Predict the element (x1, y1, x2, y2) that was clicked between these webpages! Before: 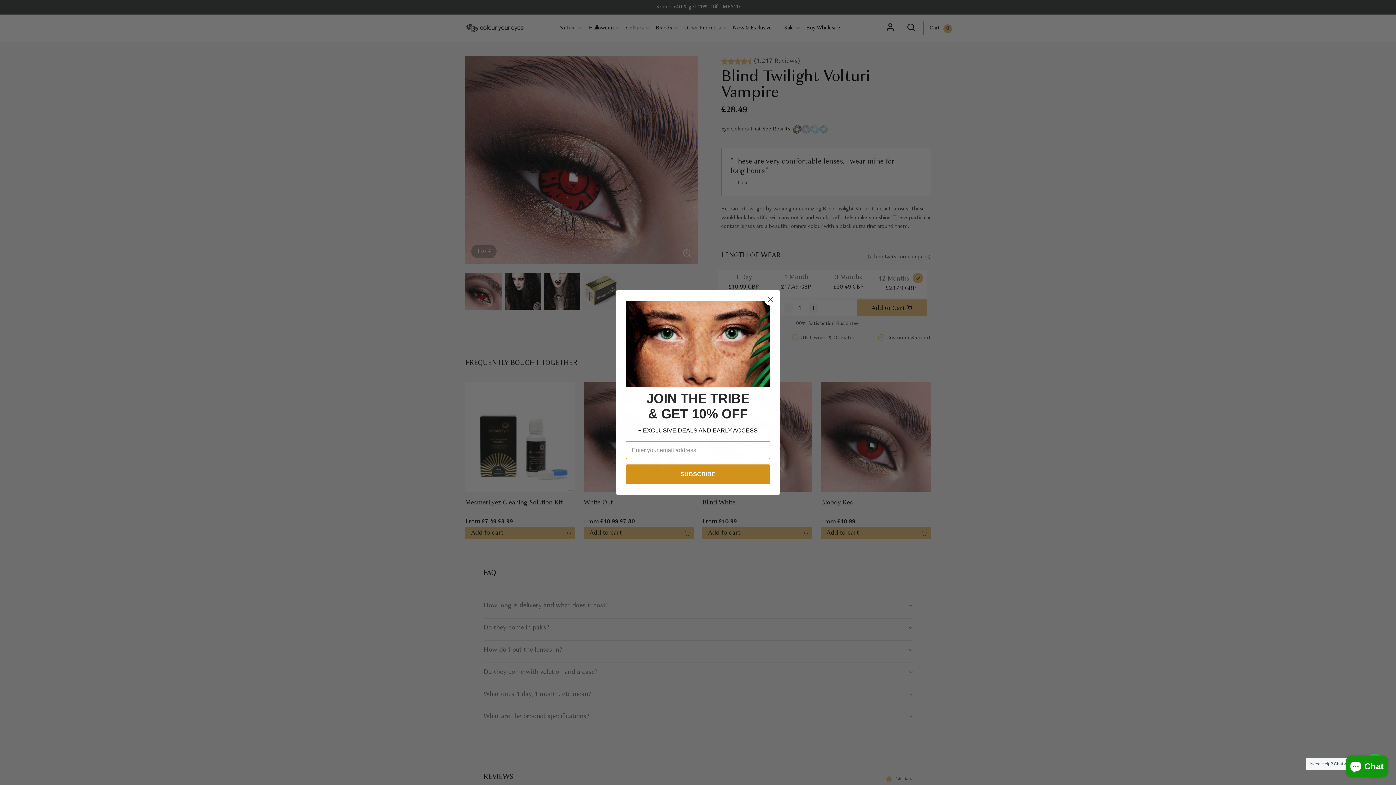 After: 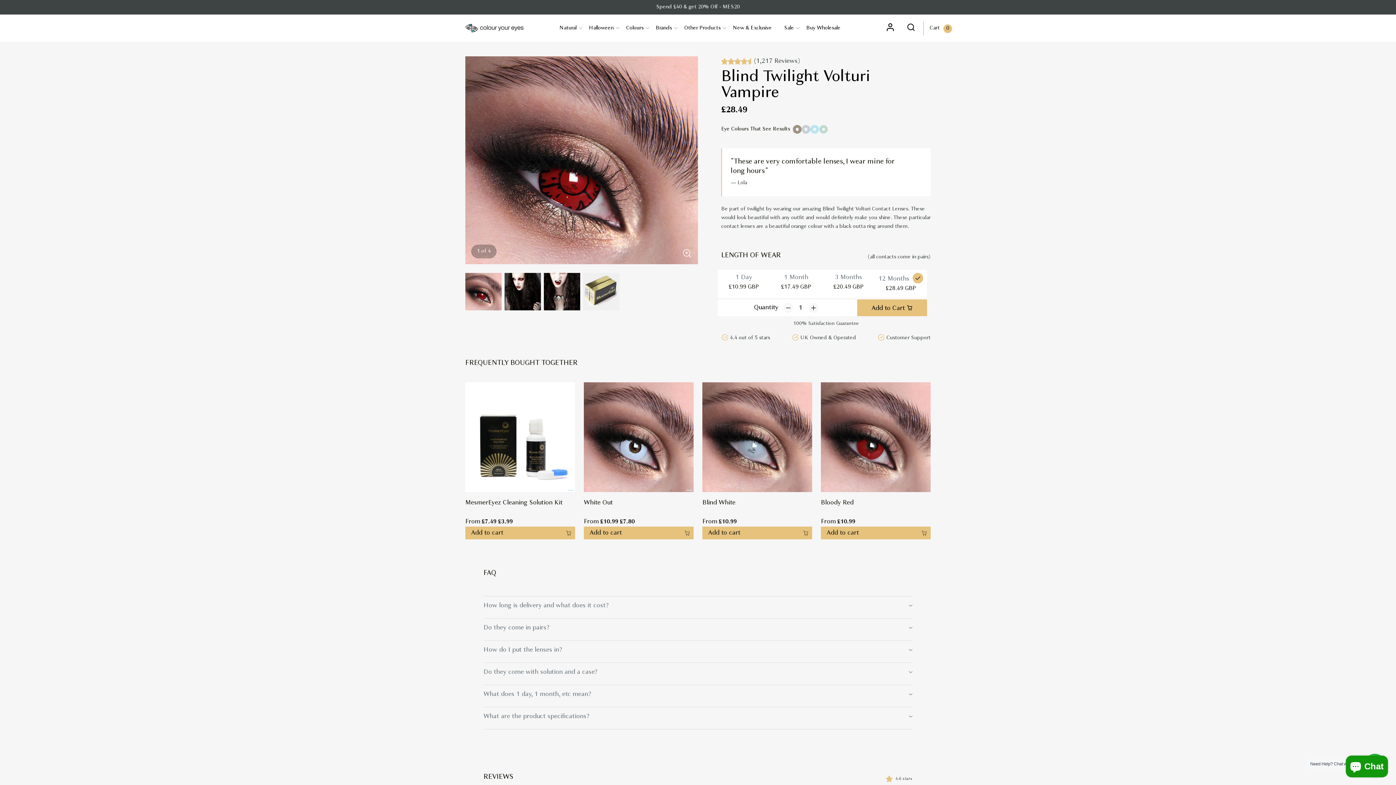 Action: label: Close dialog bbox: (764, 293, 777, 305)